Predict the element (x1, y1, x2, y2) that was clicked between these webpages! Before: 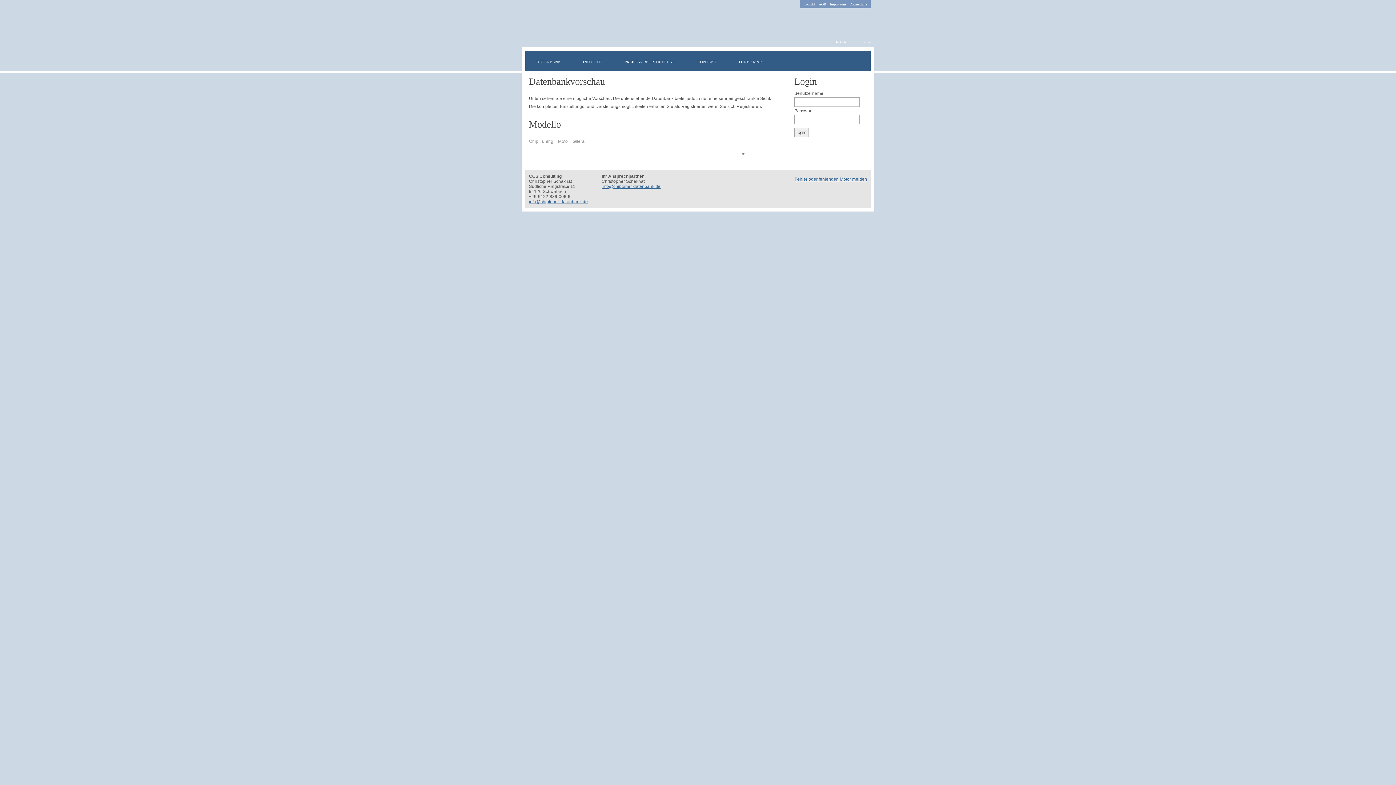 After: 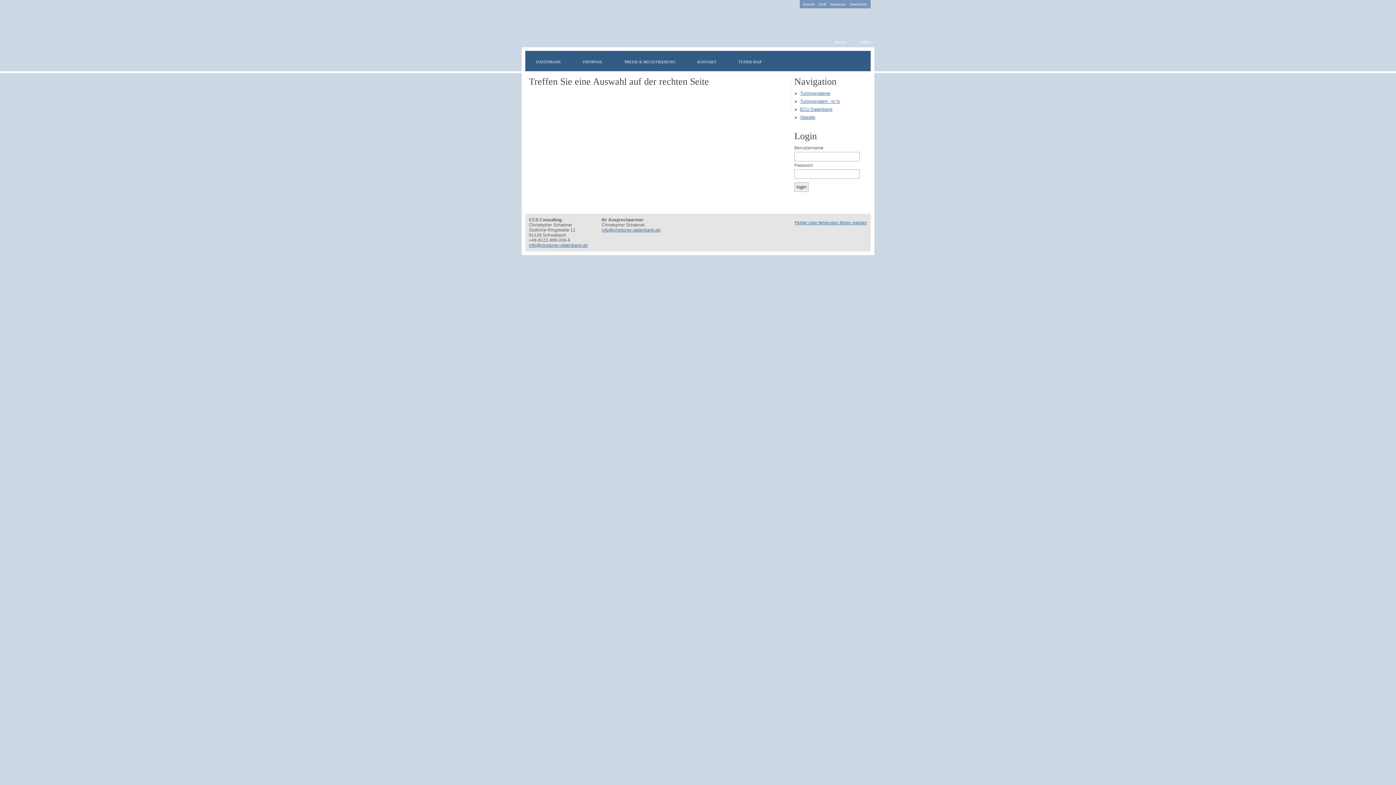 Action: bbox: (572, 52, 613, 71) label: INFOPOOL